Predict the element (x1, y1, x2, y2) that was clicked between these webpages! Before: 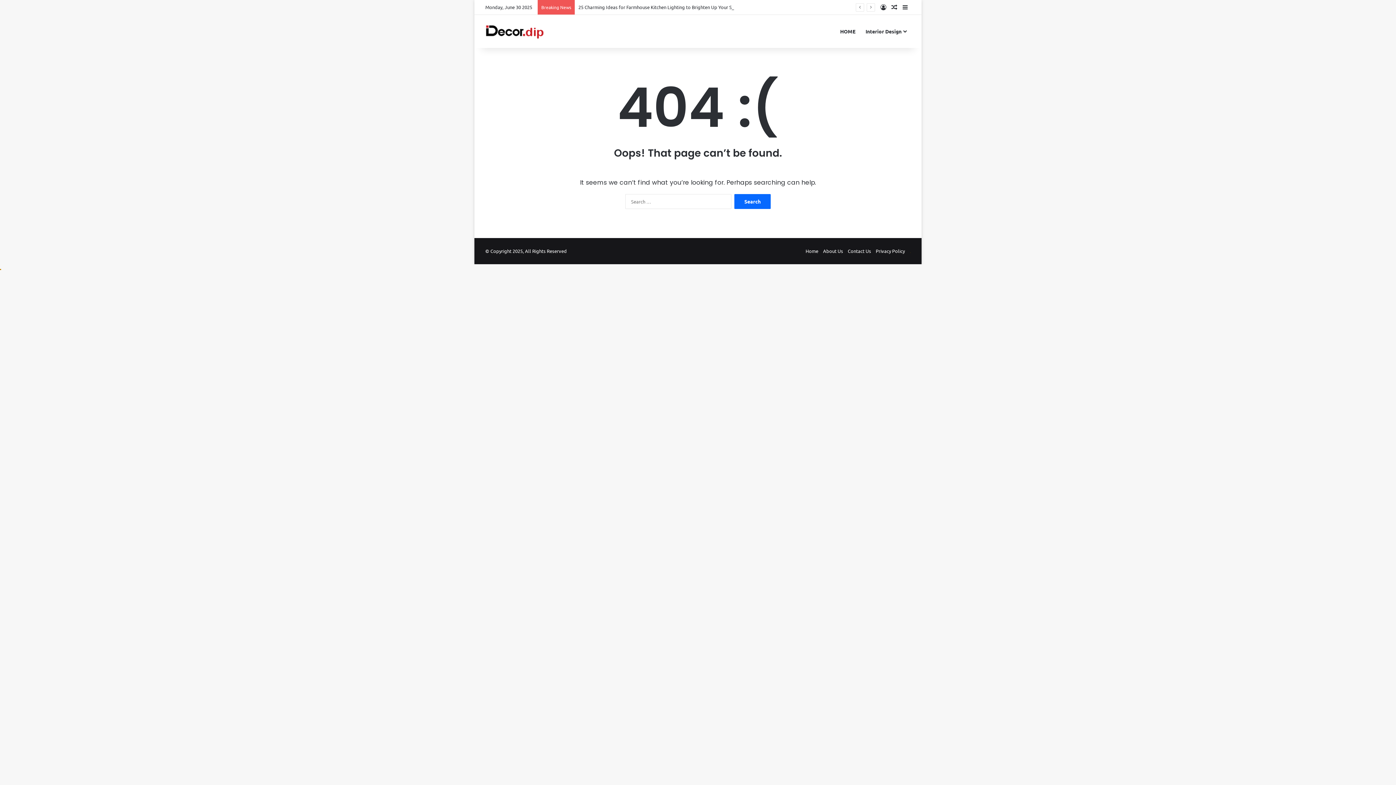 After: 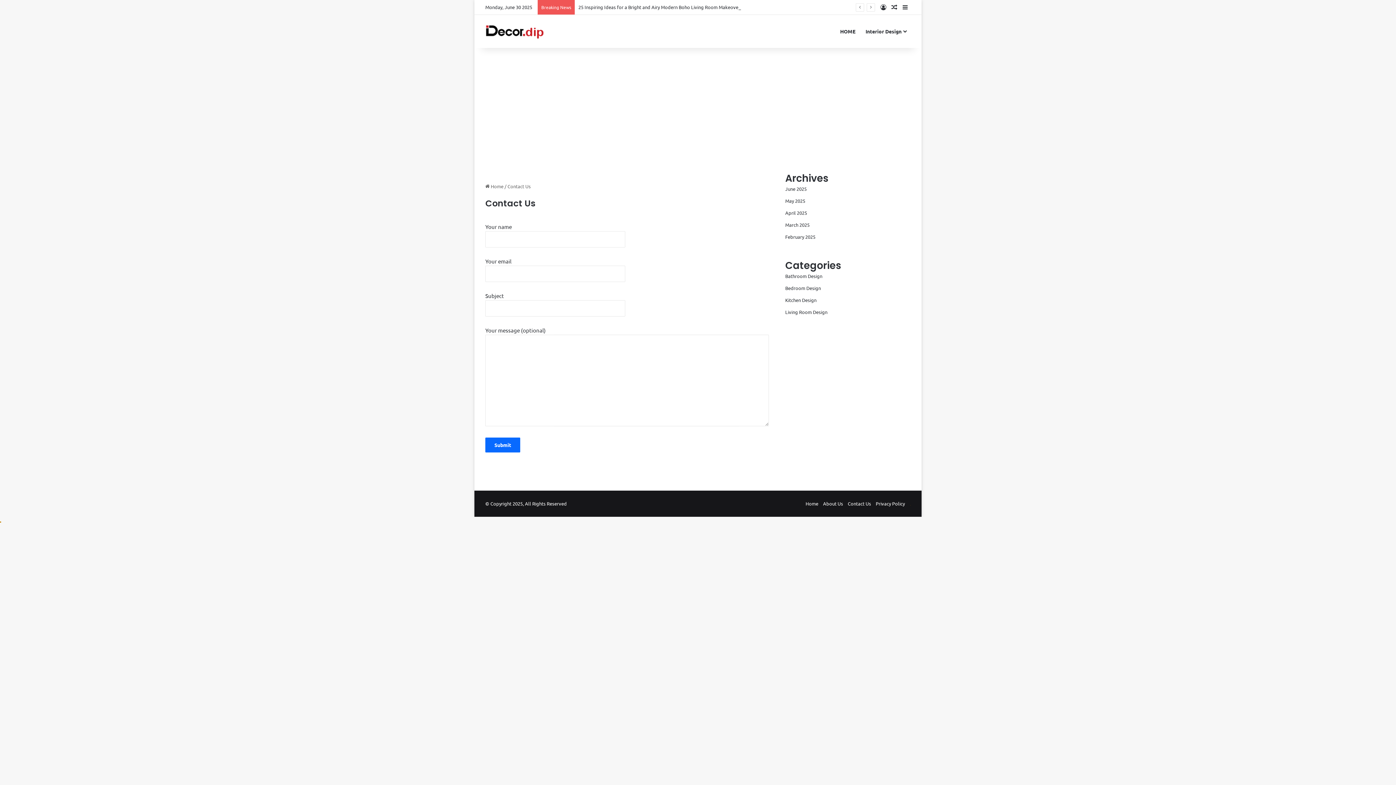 Action: bbox: (848, 248, 871, 254) label: Contact Us